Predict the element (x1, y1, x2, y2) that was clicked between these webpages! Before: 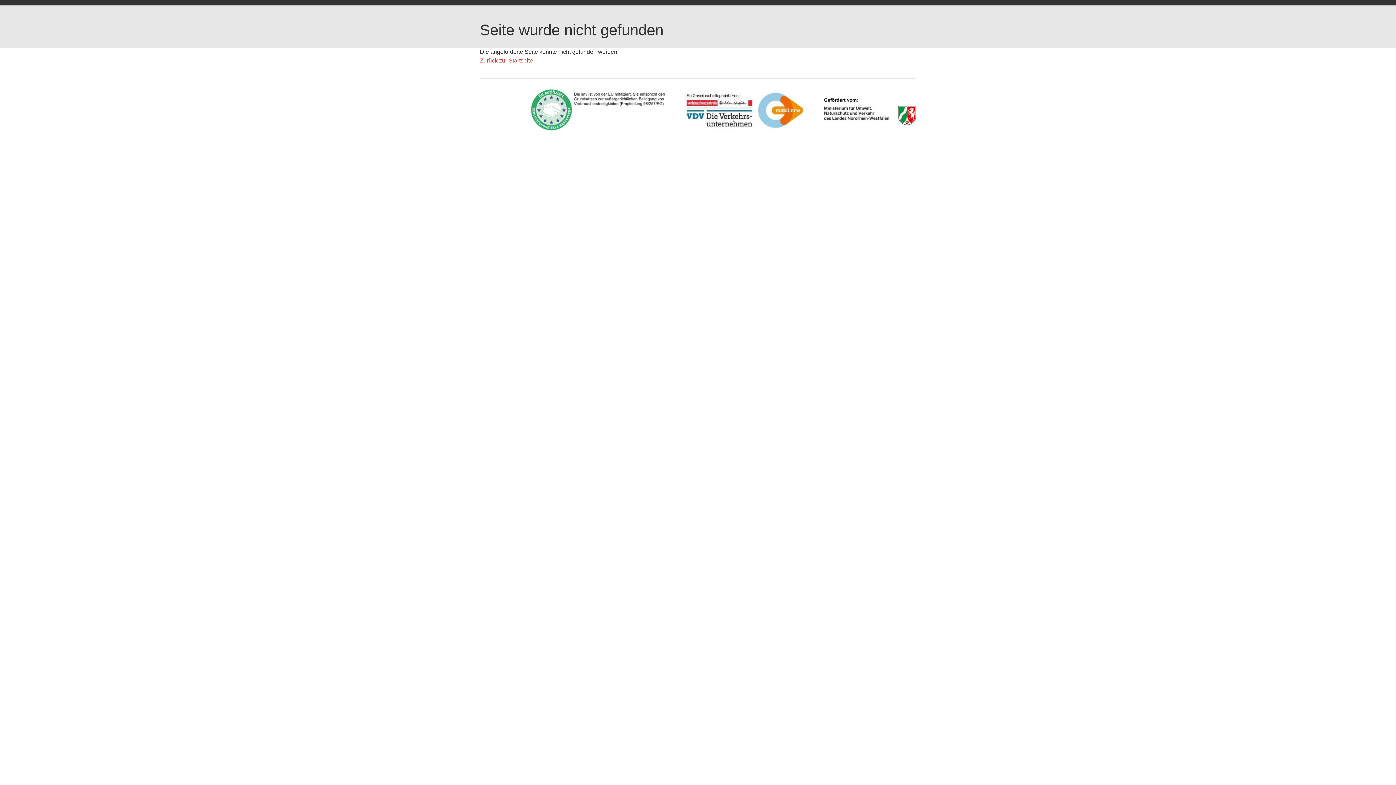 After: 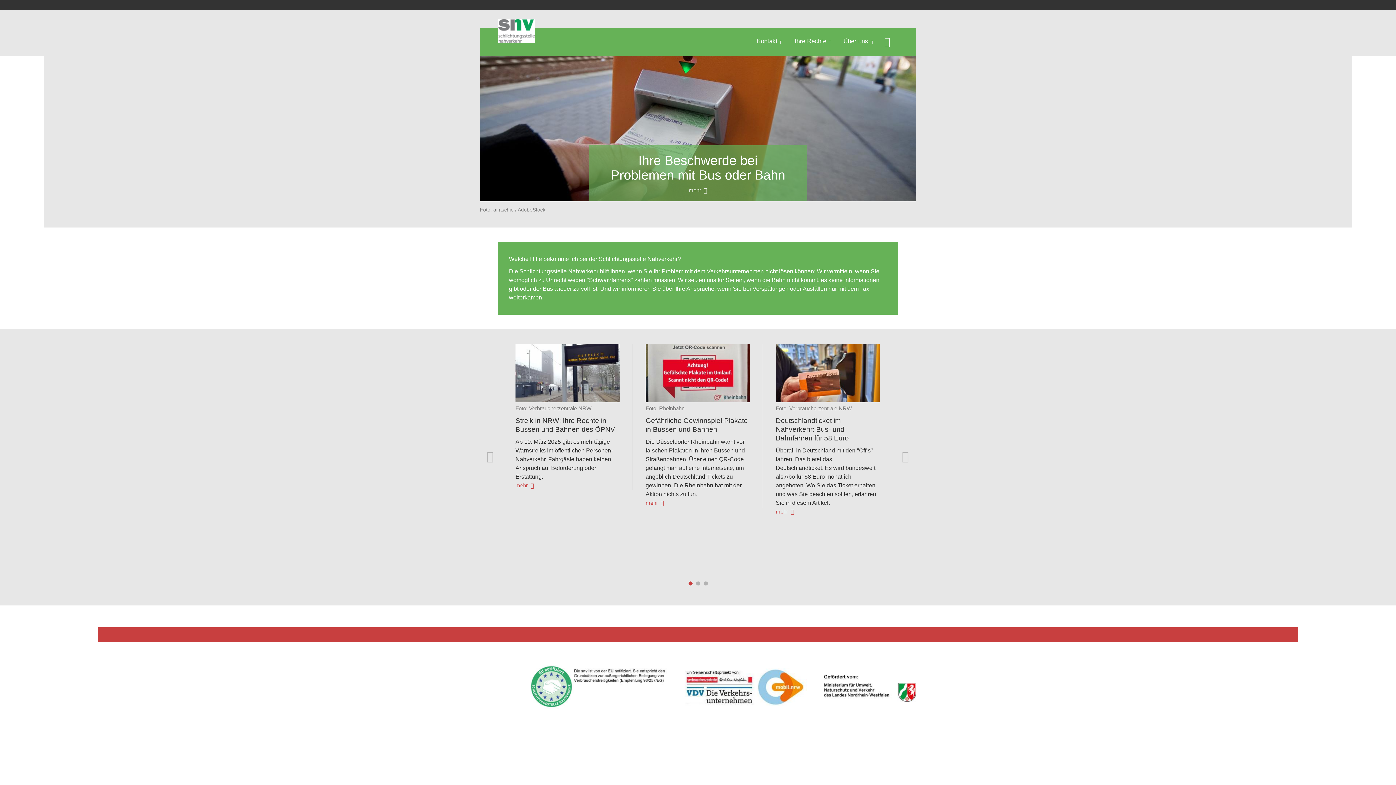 Action: bbox: (480, 57, 533, 63) label: Zurück zur Startseite